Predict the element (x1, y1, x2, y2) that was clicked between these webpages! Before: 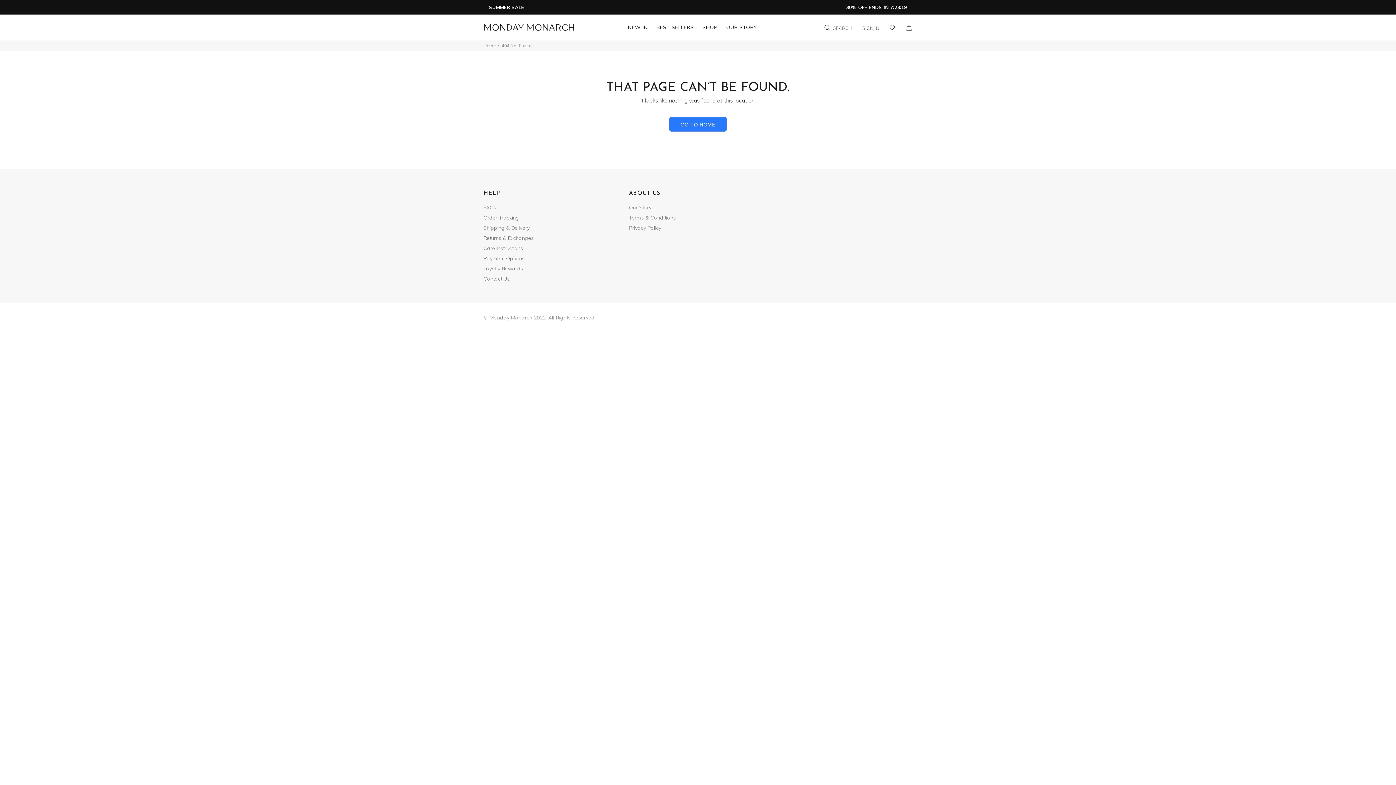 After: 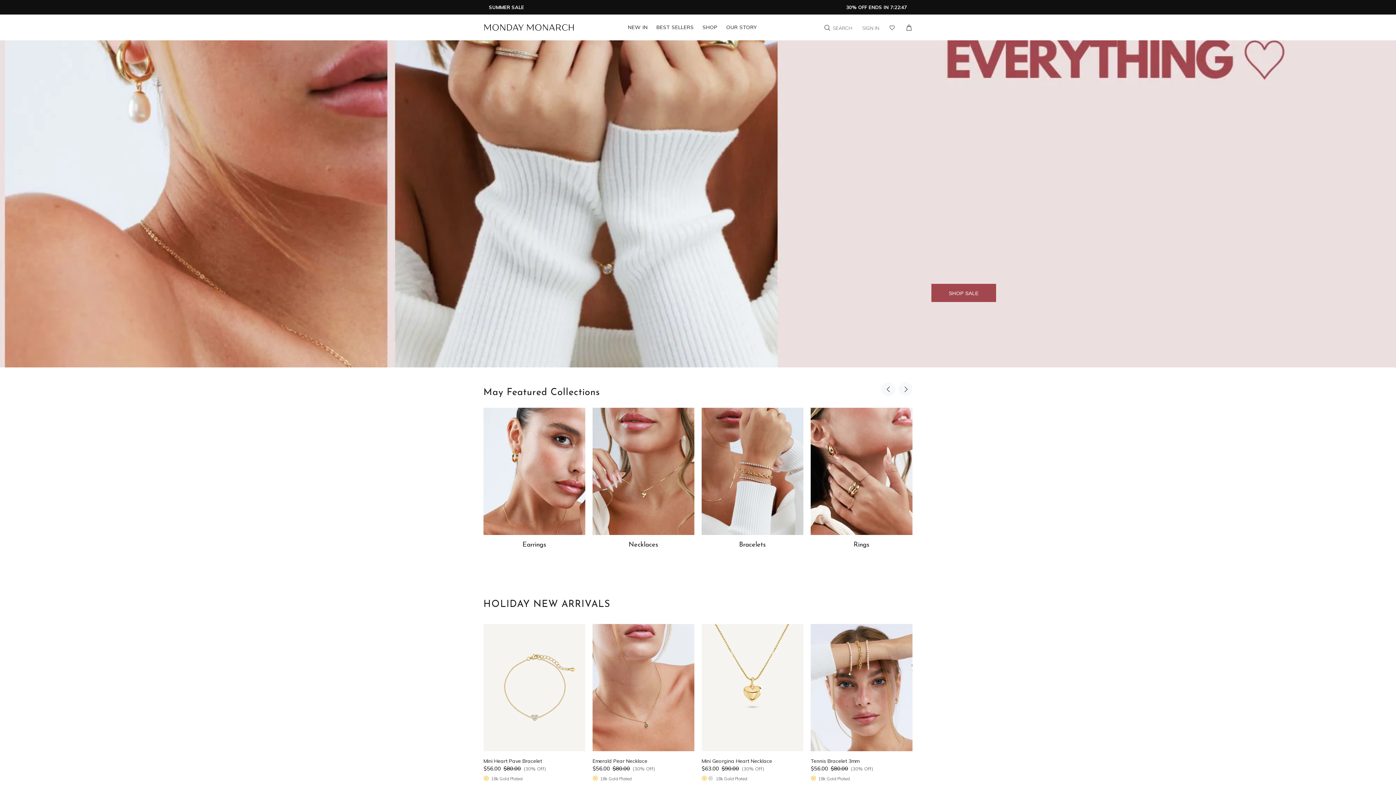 Action: bbox: (483, 17, 574, 32) label: MONDAY MONARCH